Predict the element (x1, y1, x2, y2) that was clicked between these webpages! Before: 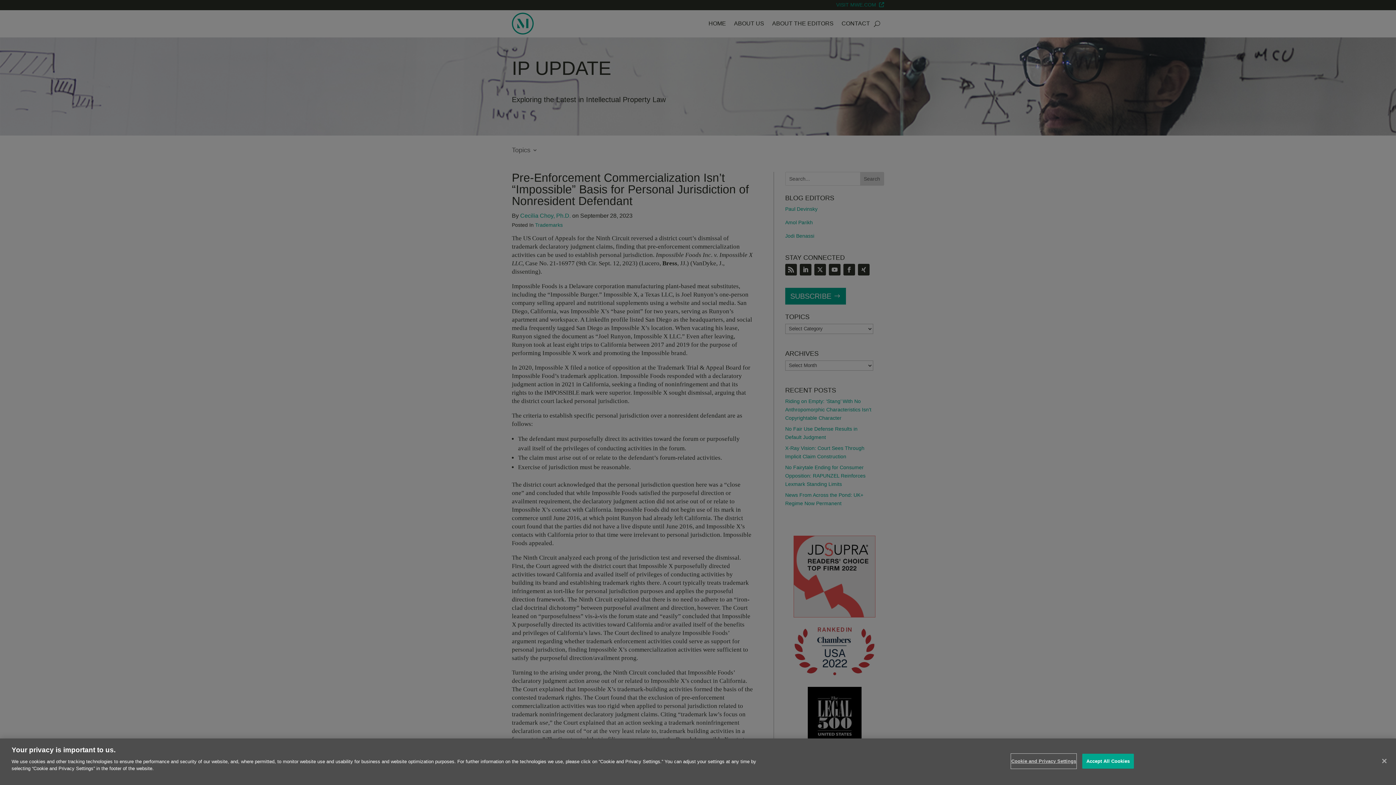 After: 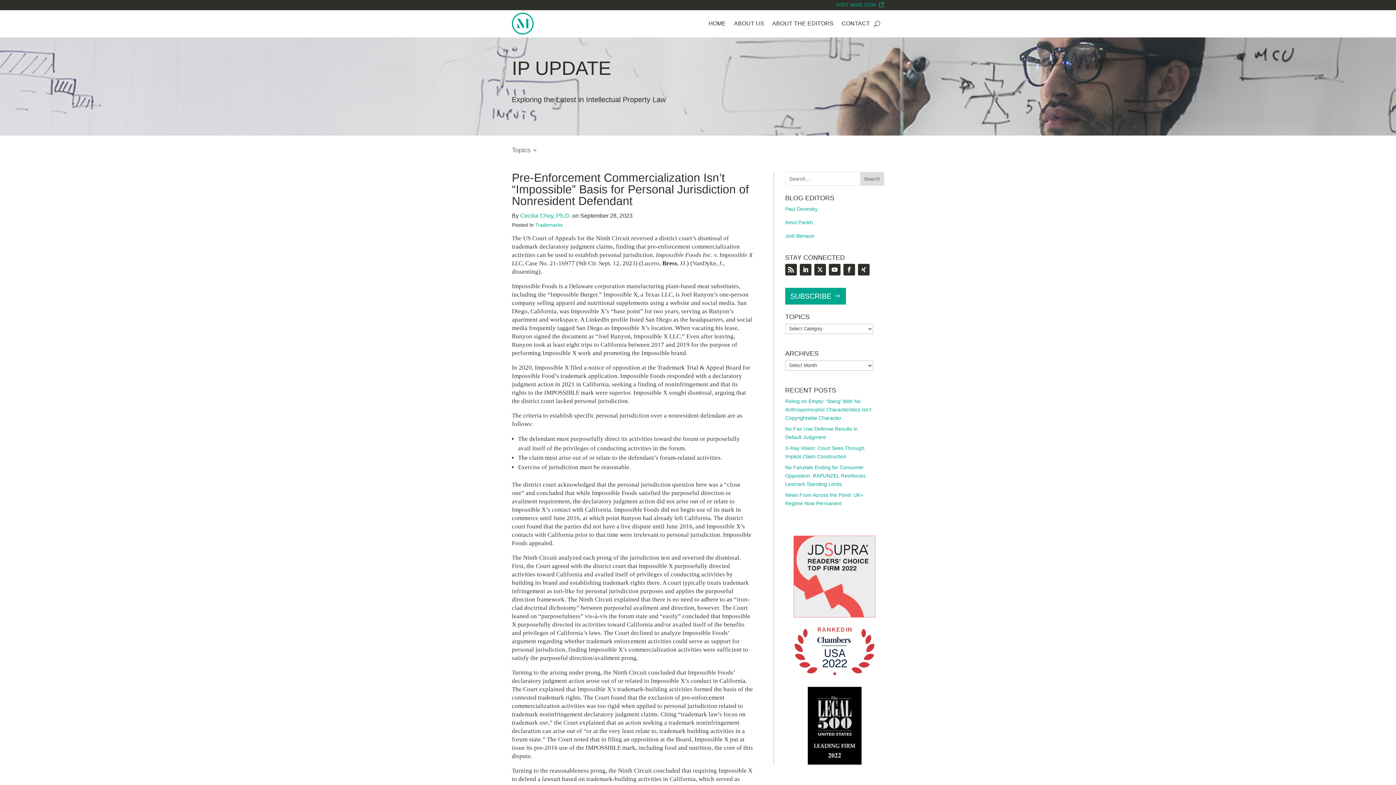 Action: bbox: (1376, 753, 1392, 769) label: Close